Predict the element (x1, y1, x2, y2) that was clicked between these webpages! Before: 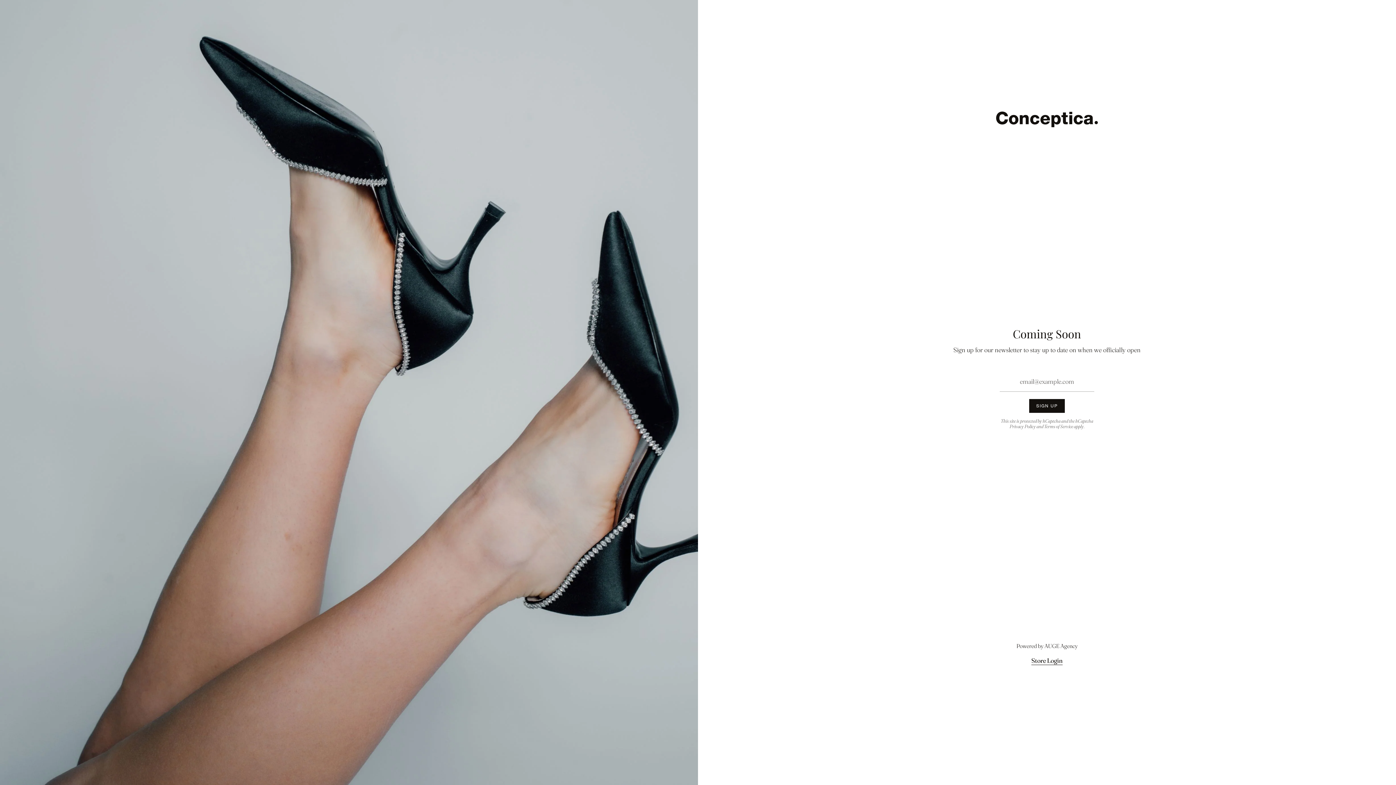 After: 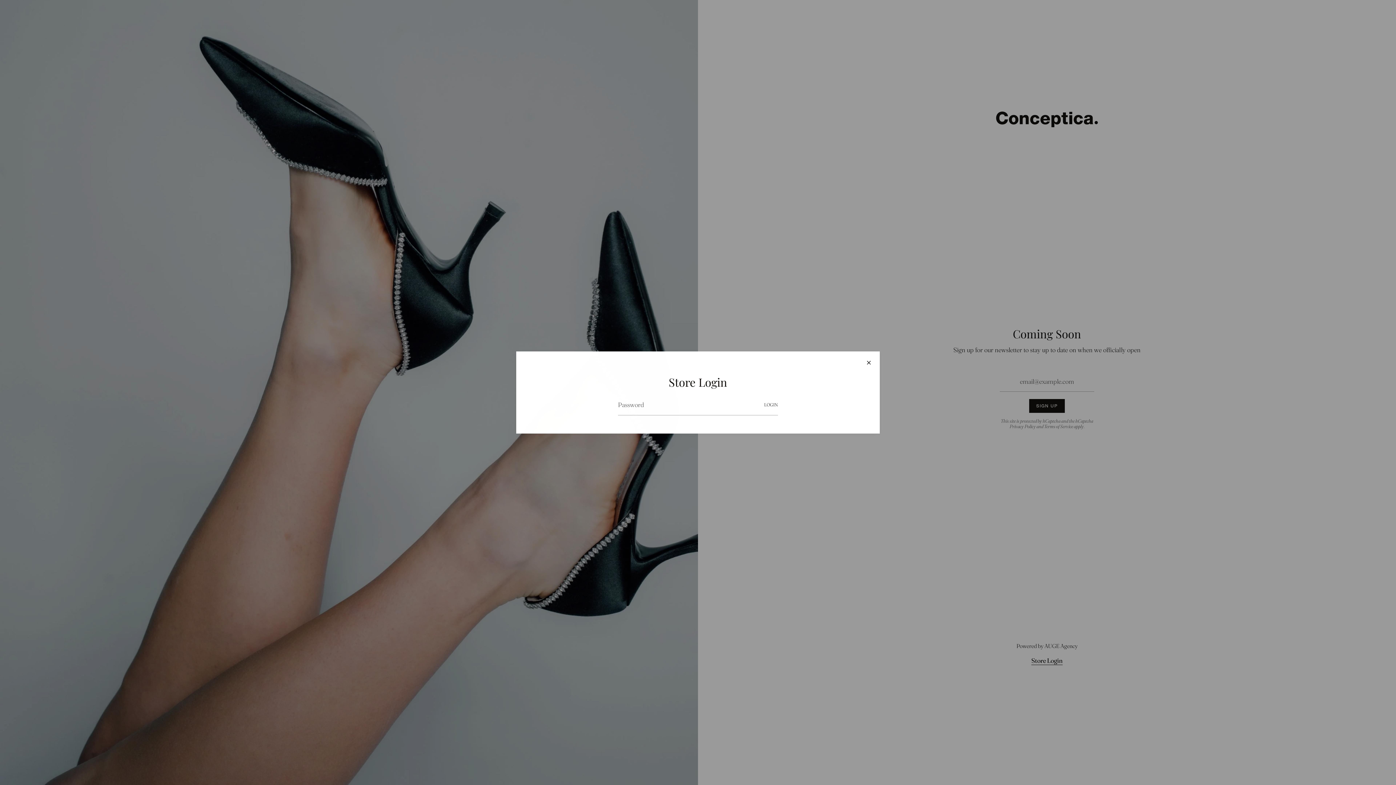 Action: label: Store Login bbox: (1031, 657, 1062, 666)